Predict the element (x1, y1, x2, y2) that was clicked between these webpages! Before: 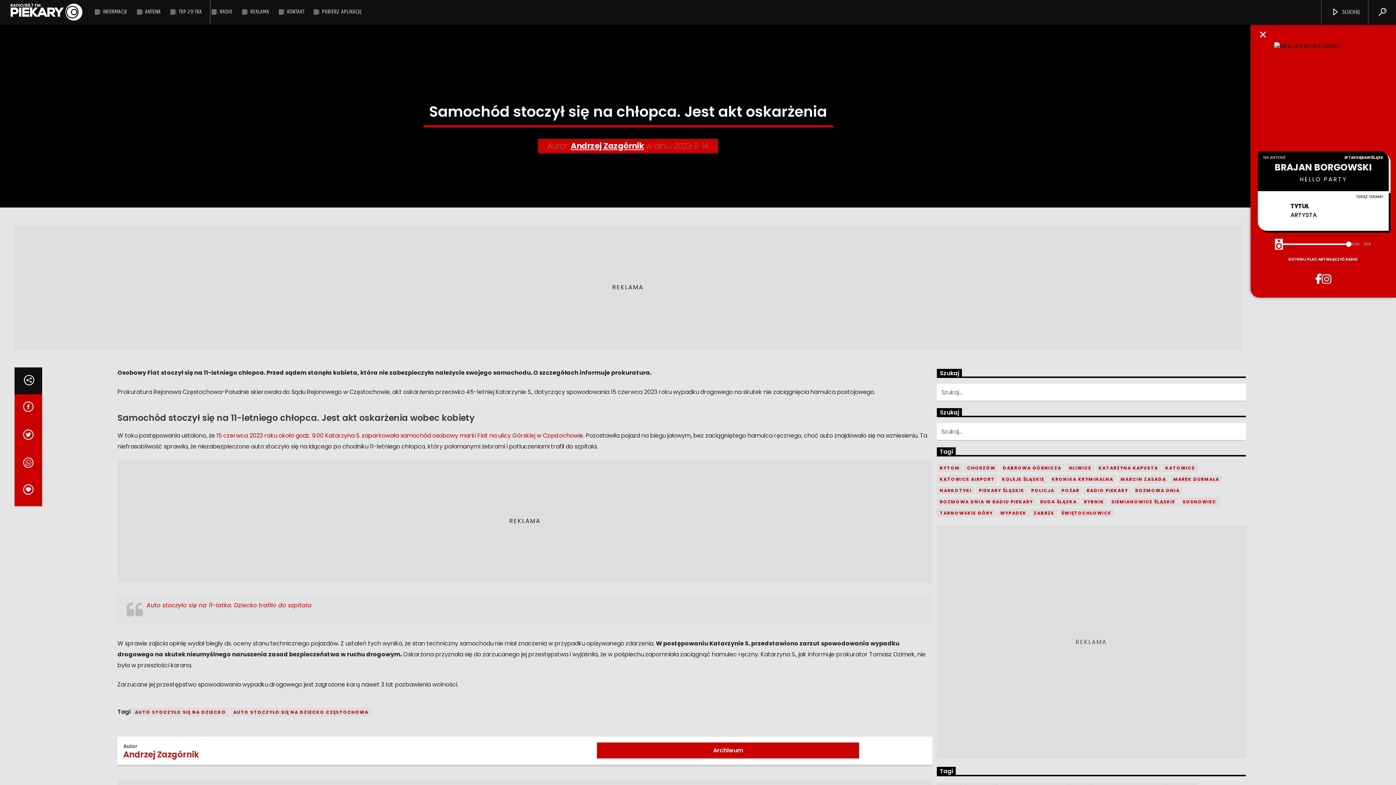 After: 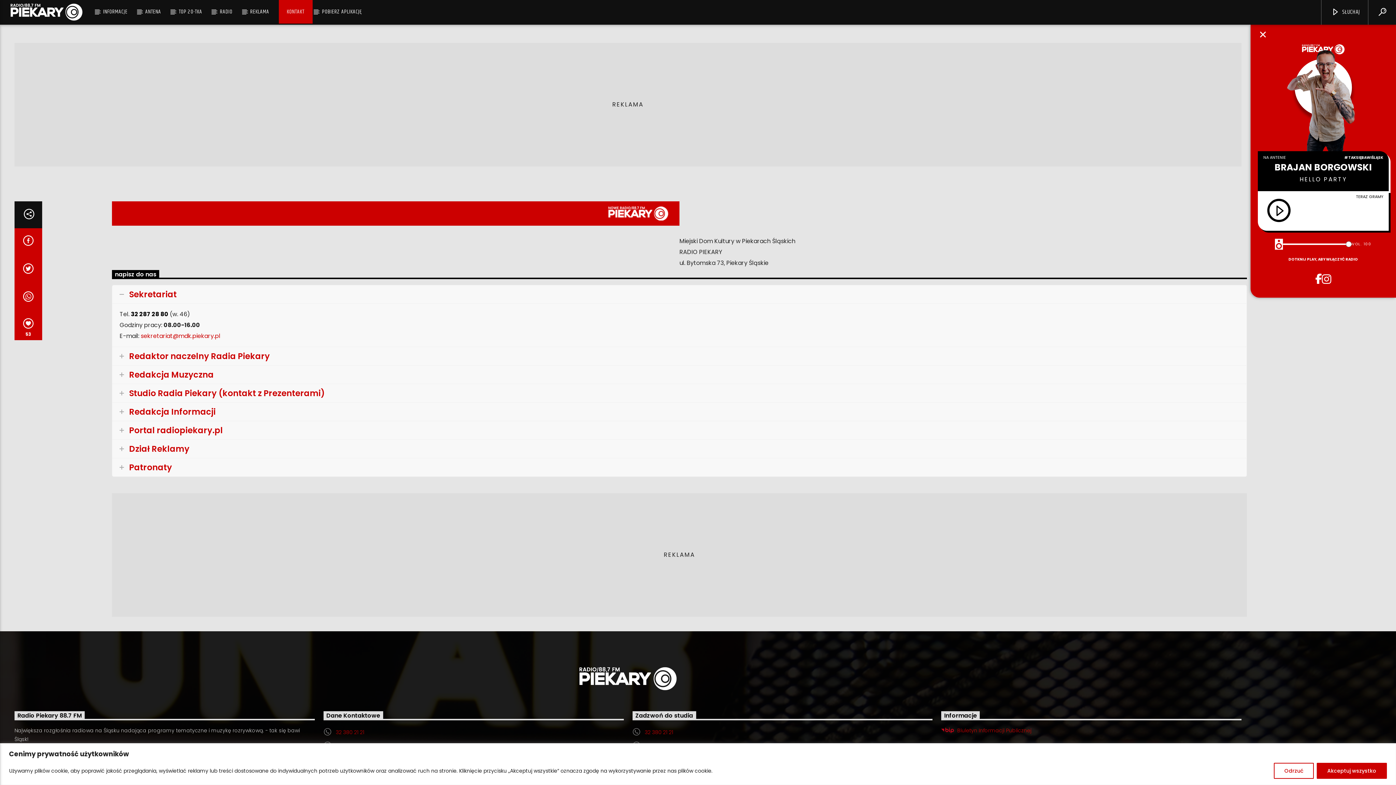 Action: bbox: (278, 0, 312, 23) label: KONTAKT